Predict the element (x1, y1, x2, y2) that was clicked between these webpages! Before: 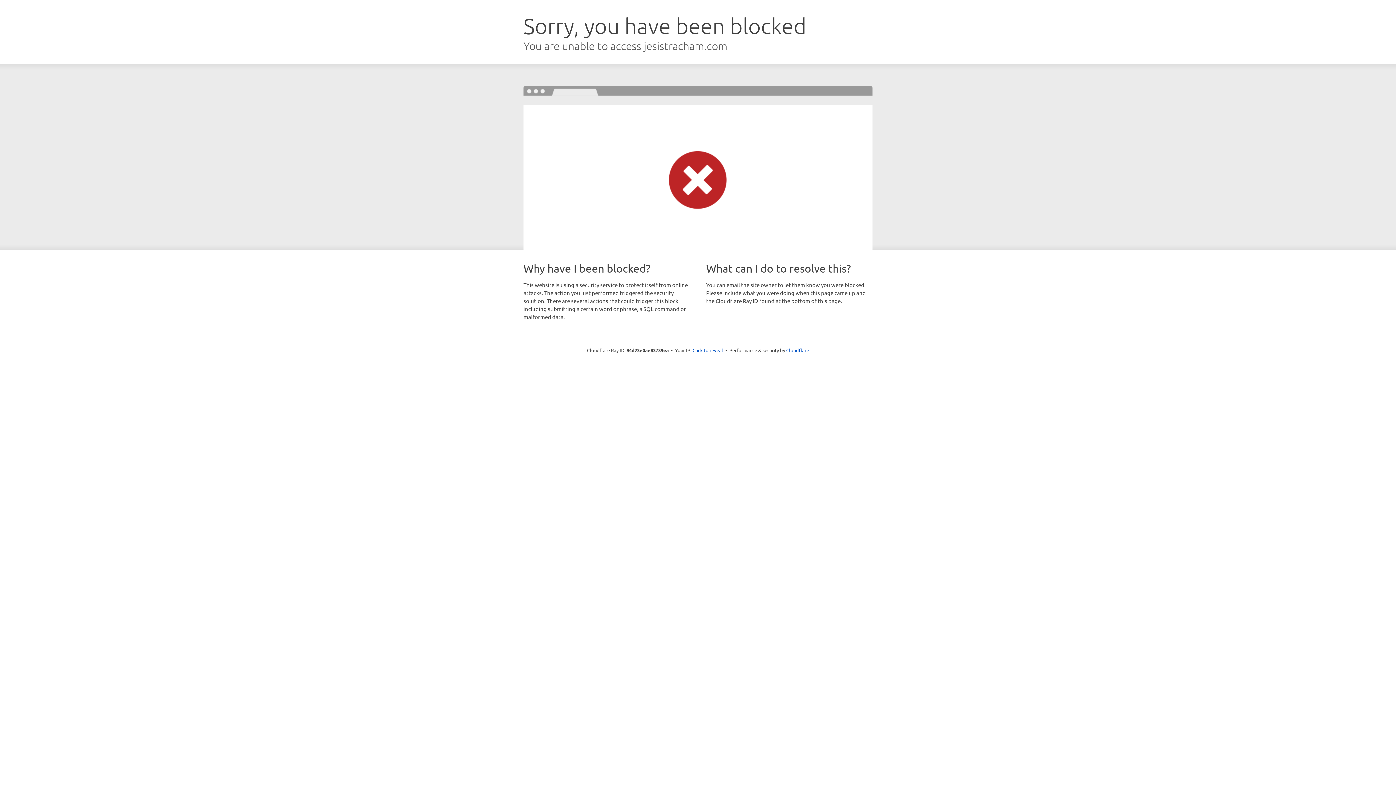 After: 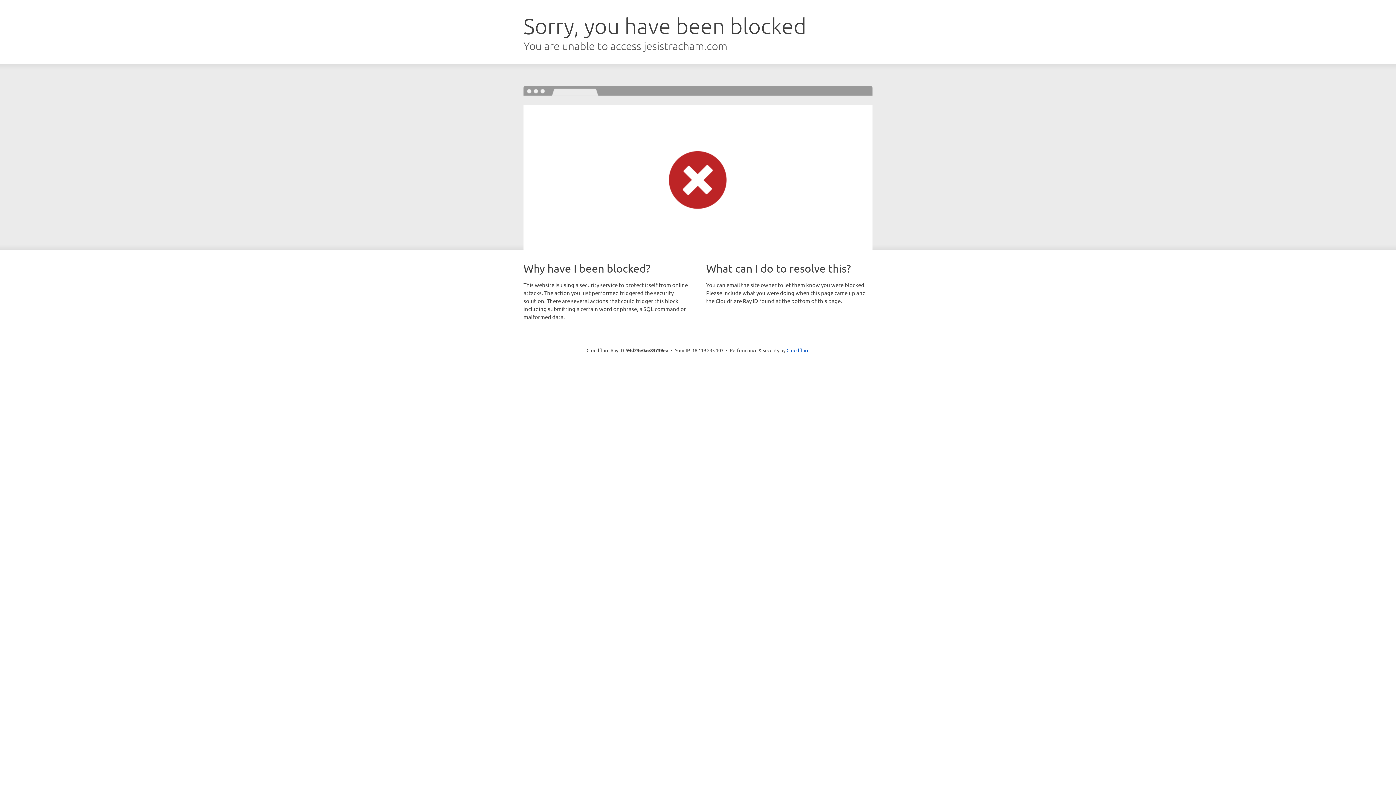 Action: label: Click to reveal bbox: (692, 346, 723, 353)